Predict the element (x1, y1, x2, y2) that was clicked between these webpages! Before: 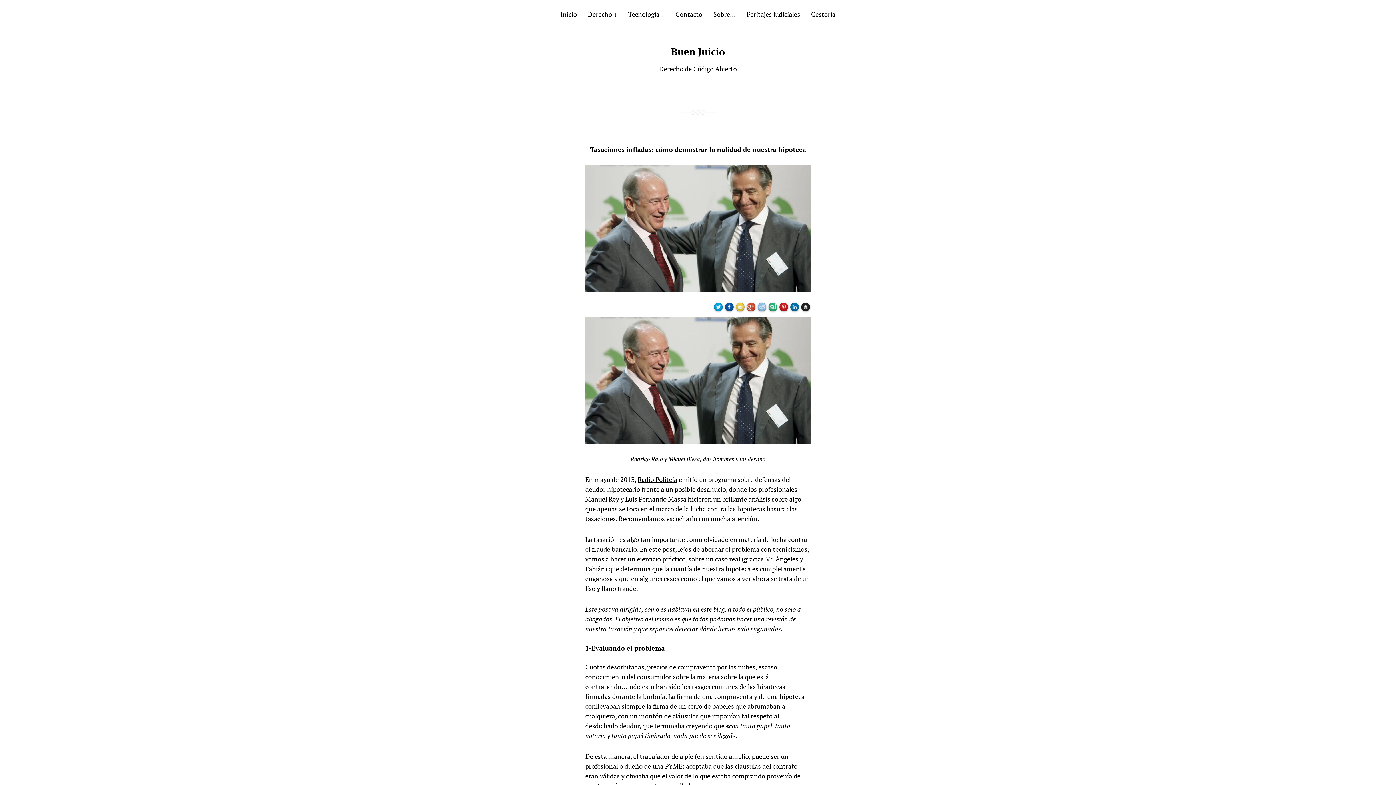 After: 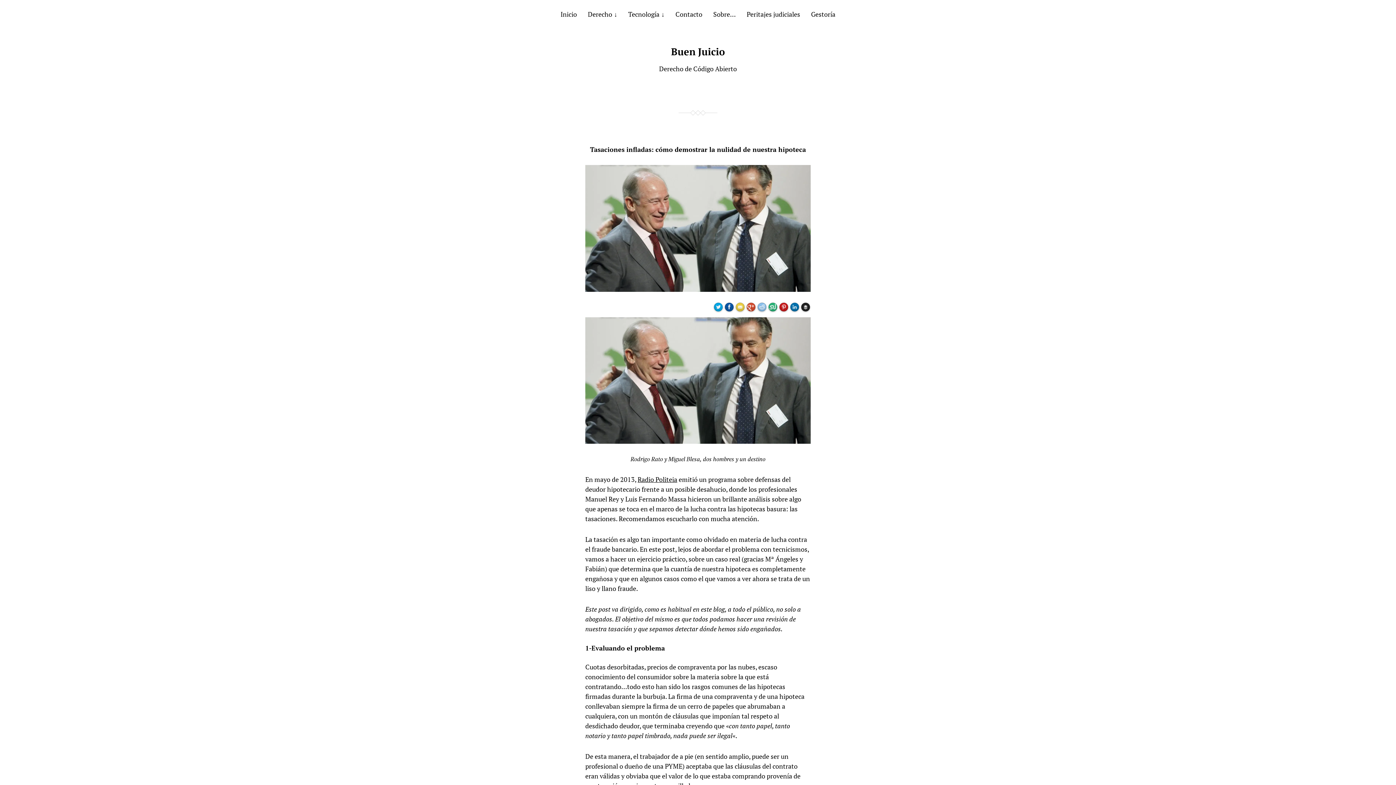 Action: label: Email to a friend bbox: (733, 328, 742, 337)